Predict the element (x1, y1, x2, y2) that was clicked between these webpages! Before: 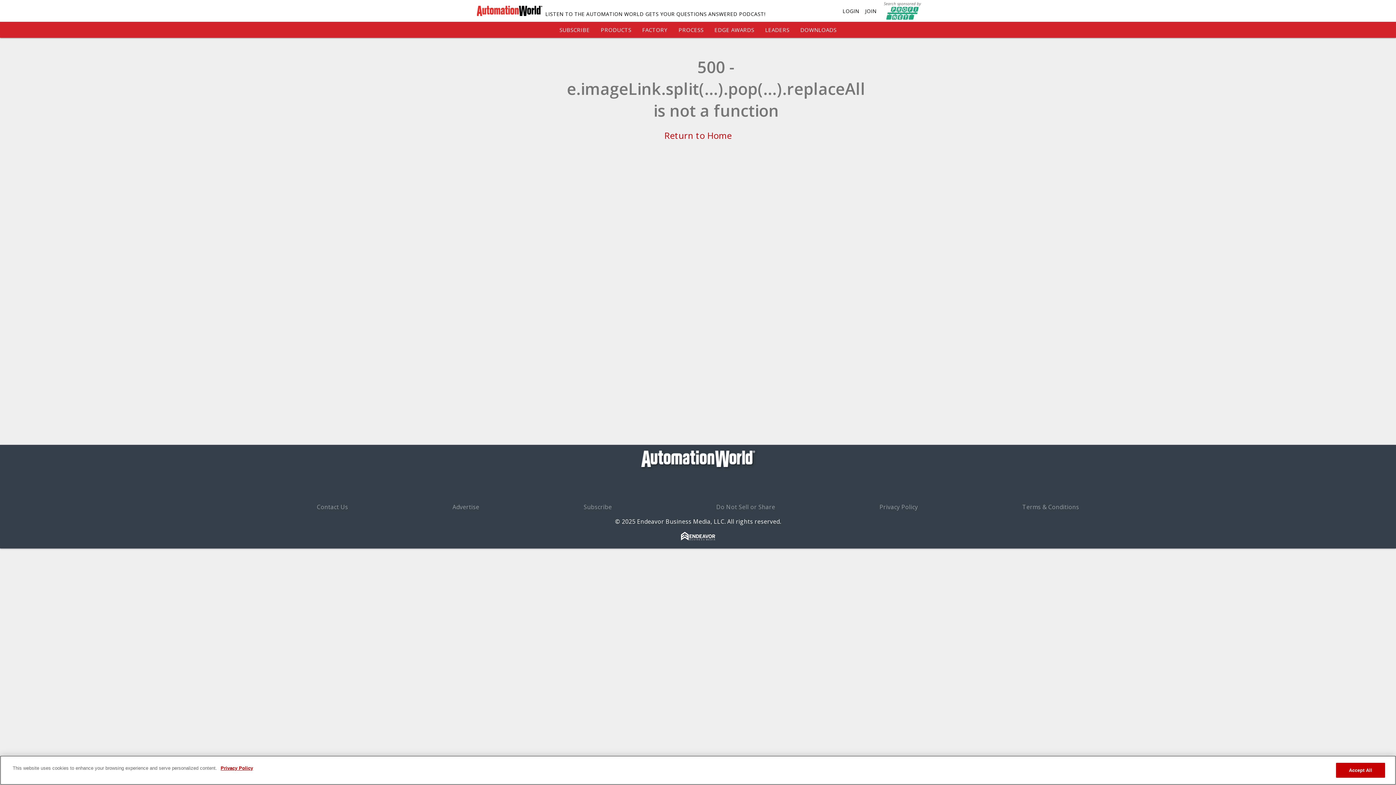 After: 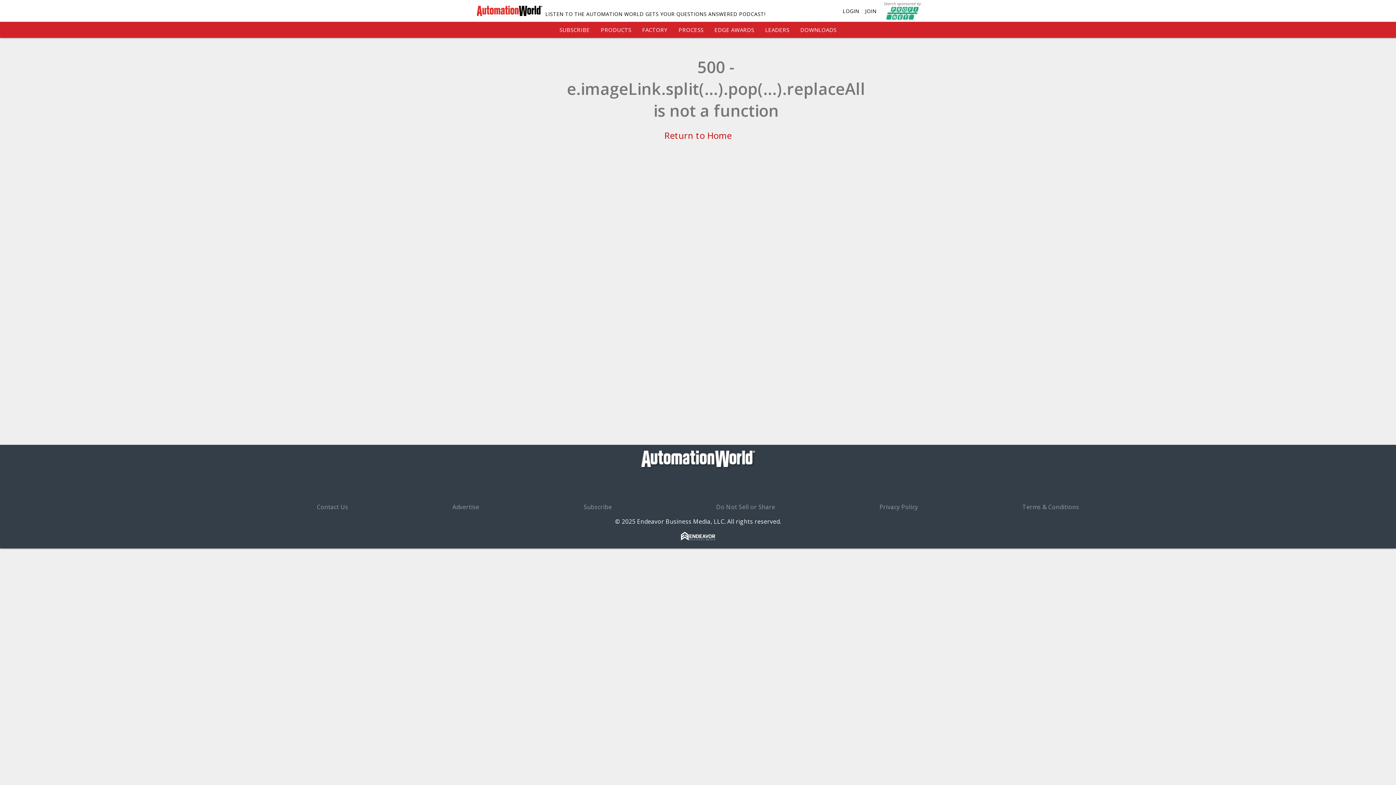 Action: label: LISTEN TO THE AUTOMATION WORLD GETS YOUR QUESTIONS ANSWERED PODCAST! bbox: (545, 10, 765, 17)